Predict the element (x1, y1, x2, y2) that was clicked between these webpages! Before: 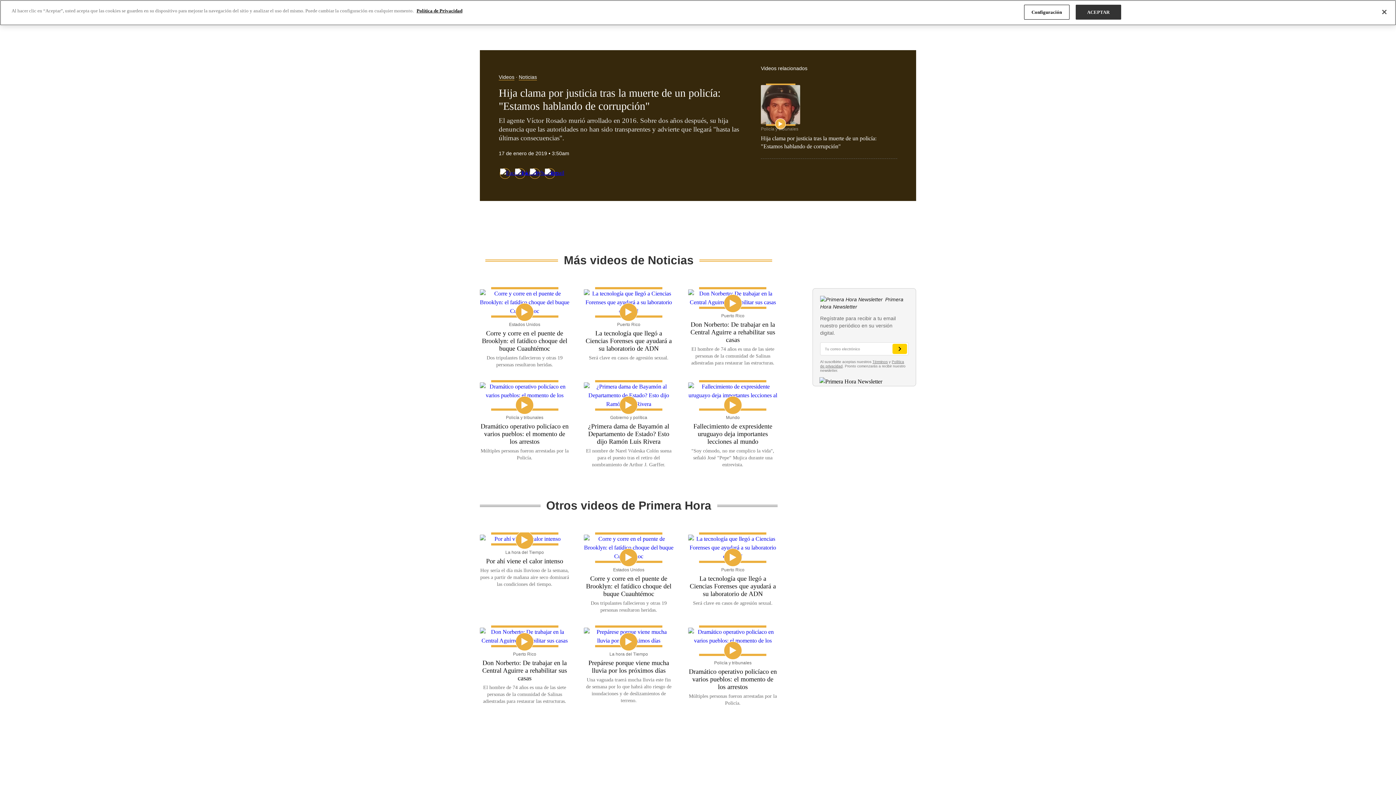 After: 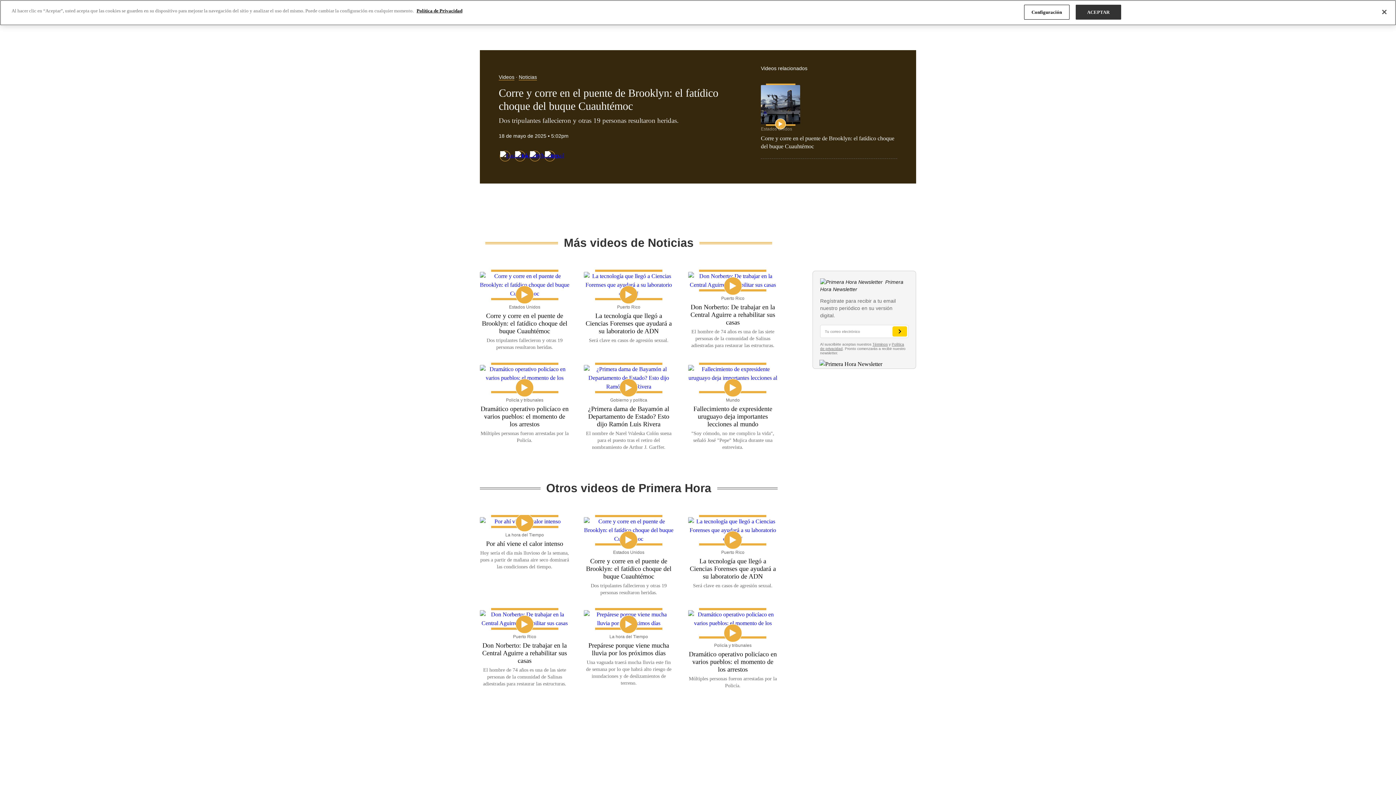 Action: bbox: (480, 329, 569, 368) label: Corre y corre en el puente de Brooklyn: el fatídico choque del buque Cuauhtémoc

Dos tripulantes fallecieron y otras 19 personas resultaron heridas.